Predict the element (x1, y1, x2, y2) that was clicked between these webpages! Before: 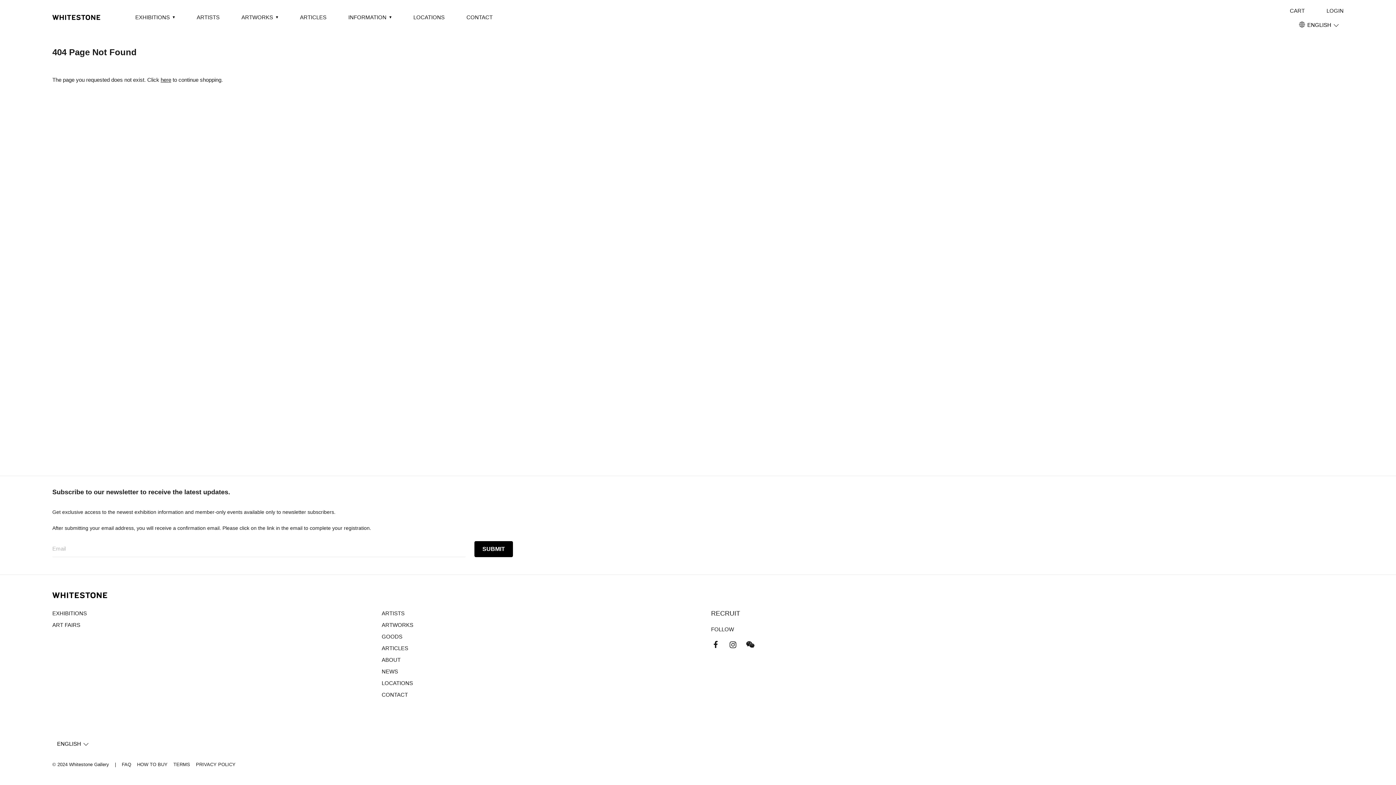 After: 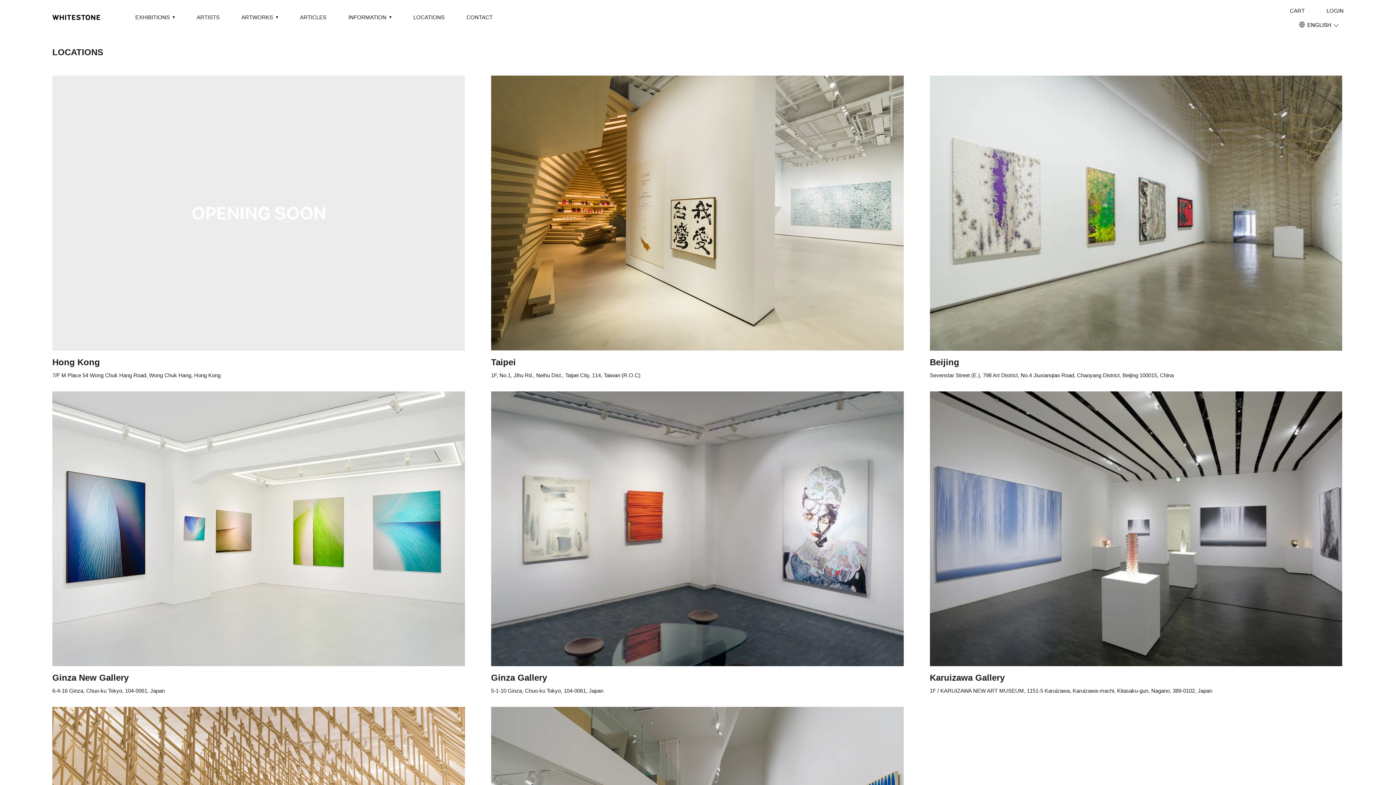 Action: label: LOCATIONS bbox: (413, 13, 444, 21)